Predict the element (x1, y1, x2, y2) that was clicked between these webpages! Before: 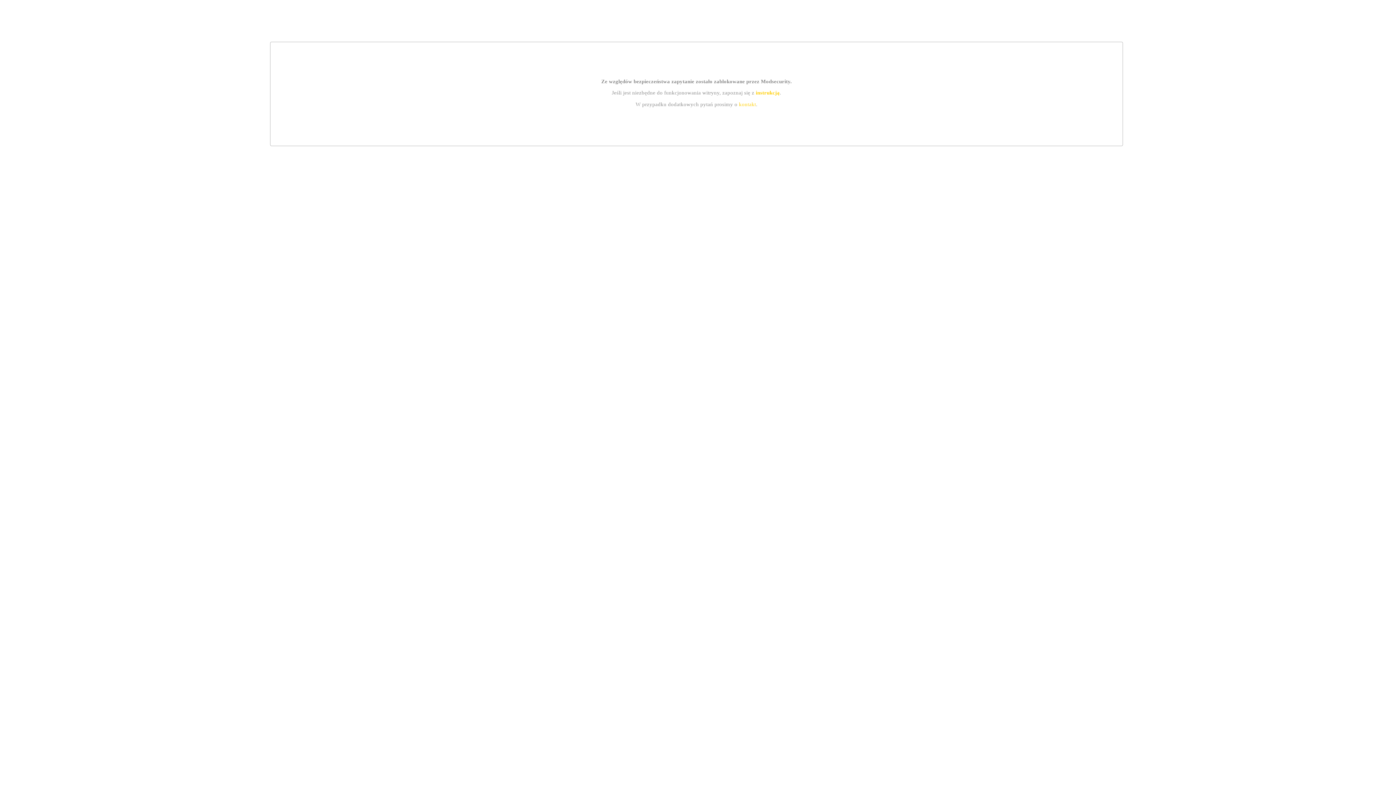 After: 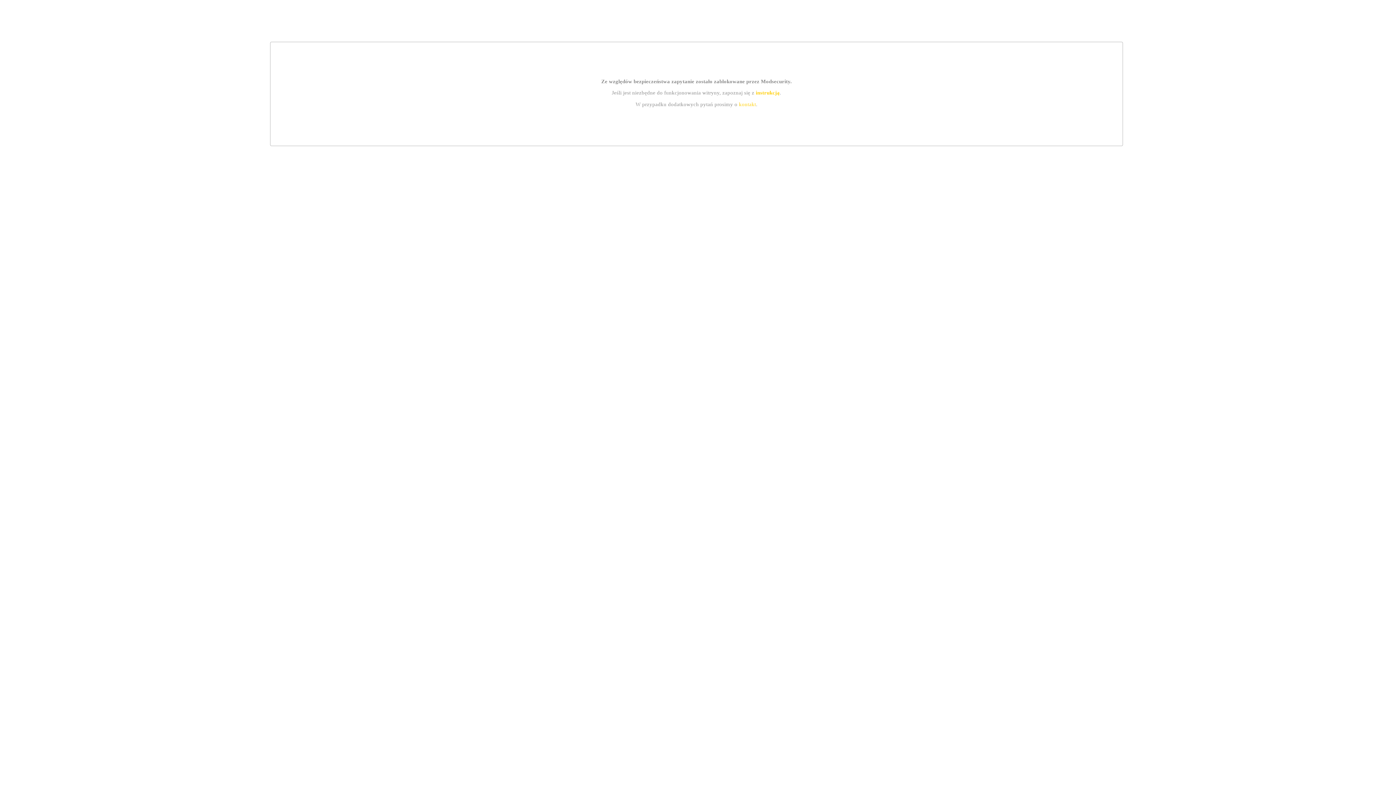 Action: label: kontakt bbox: (739, 101, 756, 107)